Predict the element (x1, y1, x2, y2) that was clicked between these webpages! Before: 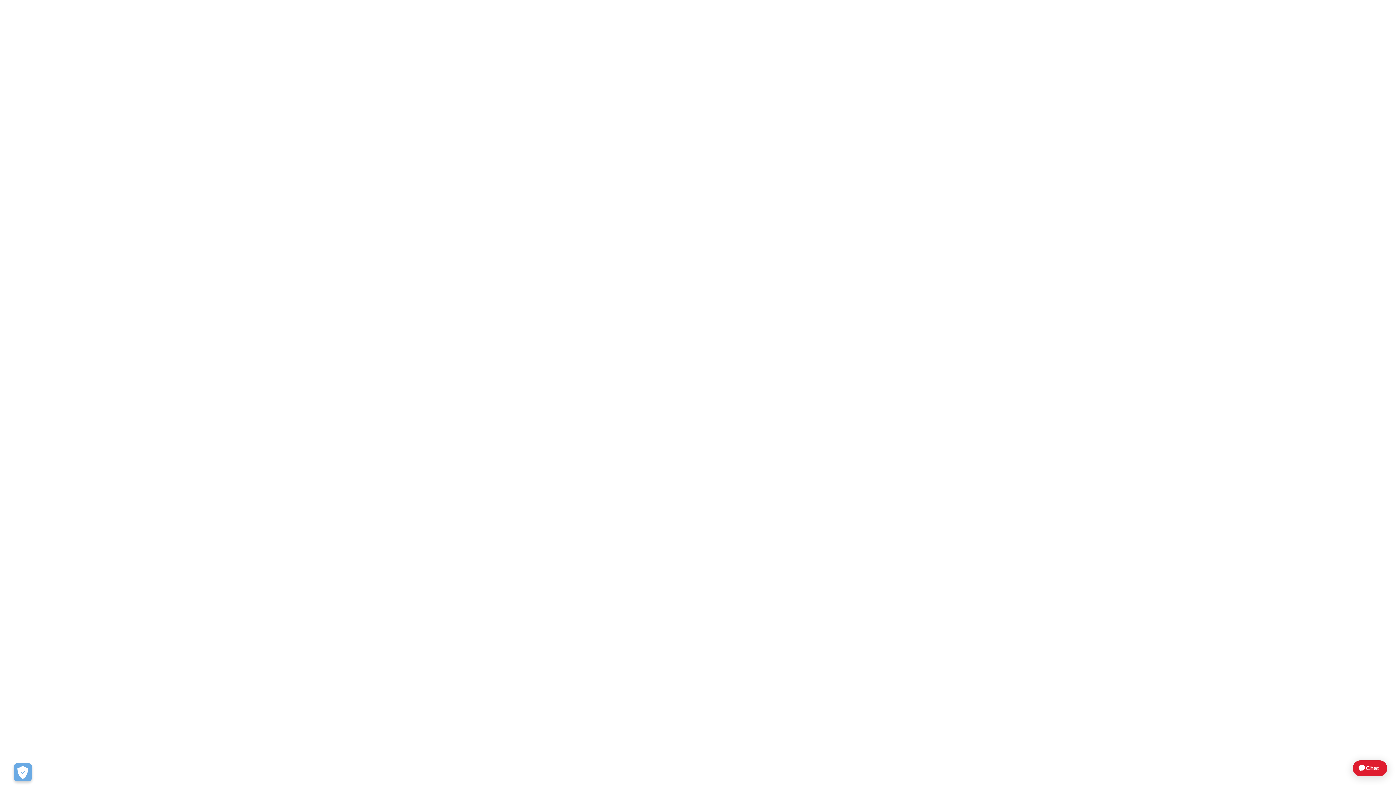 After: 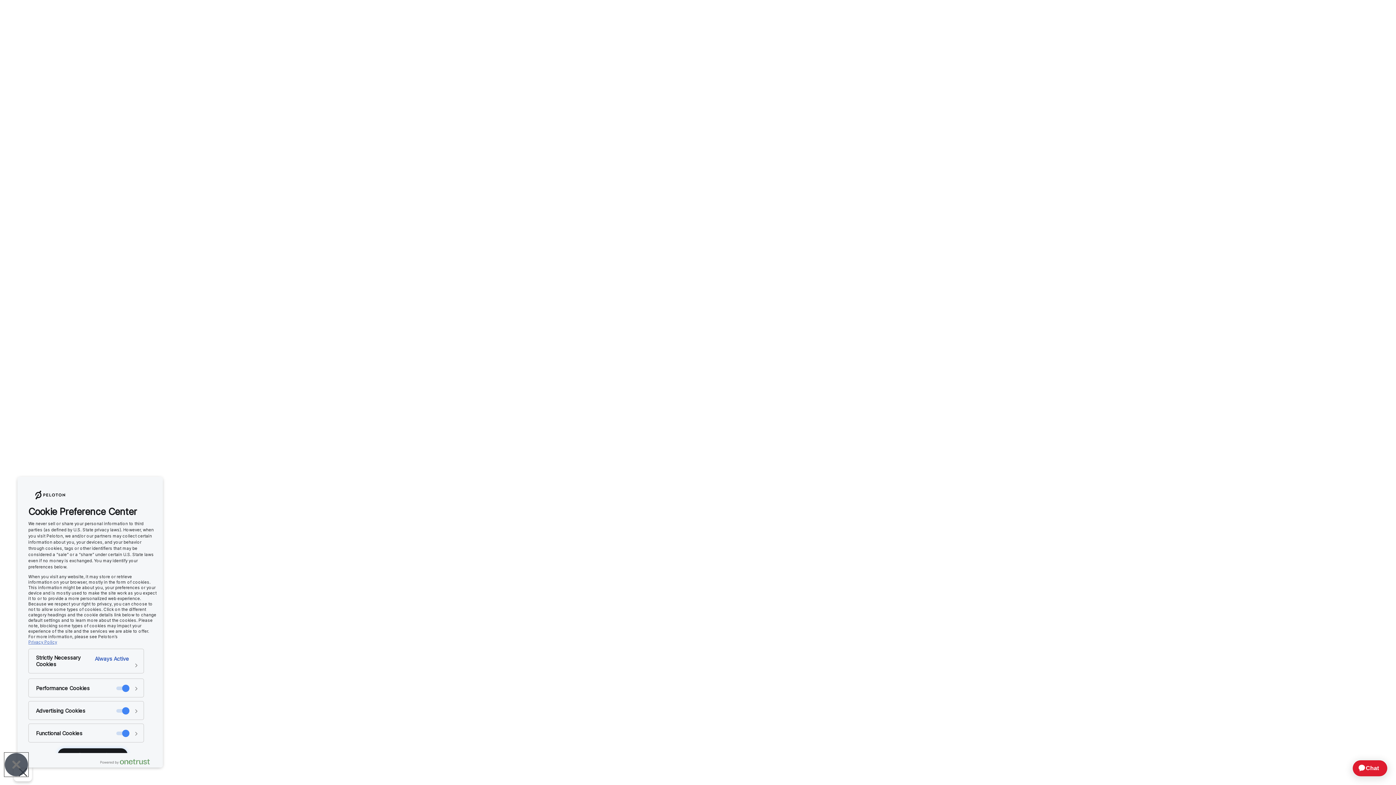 Action: label: Open Preferences bbox: (13, 763, 32, 781)